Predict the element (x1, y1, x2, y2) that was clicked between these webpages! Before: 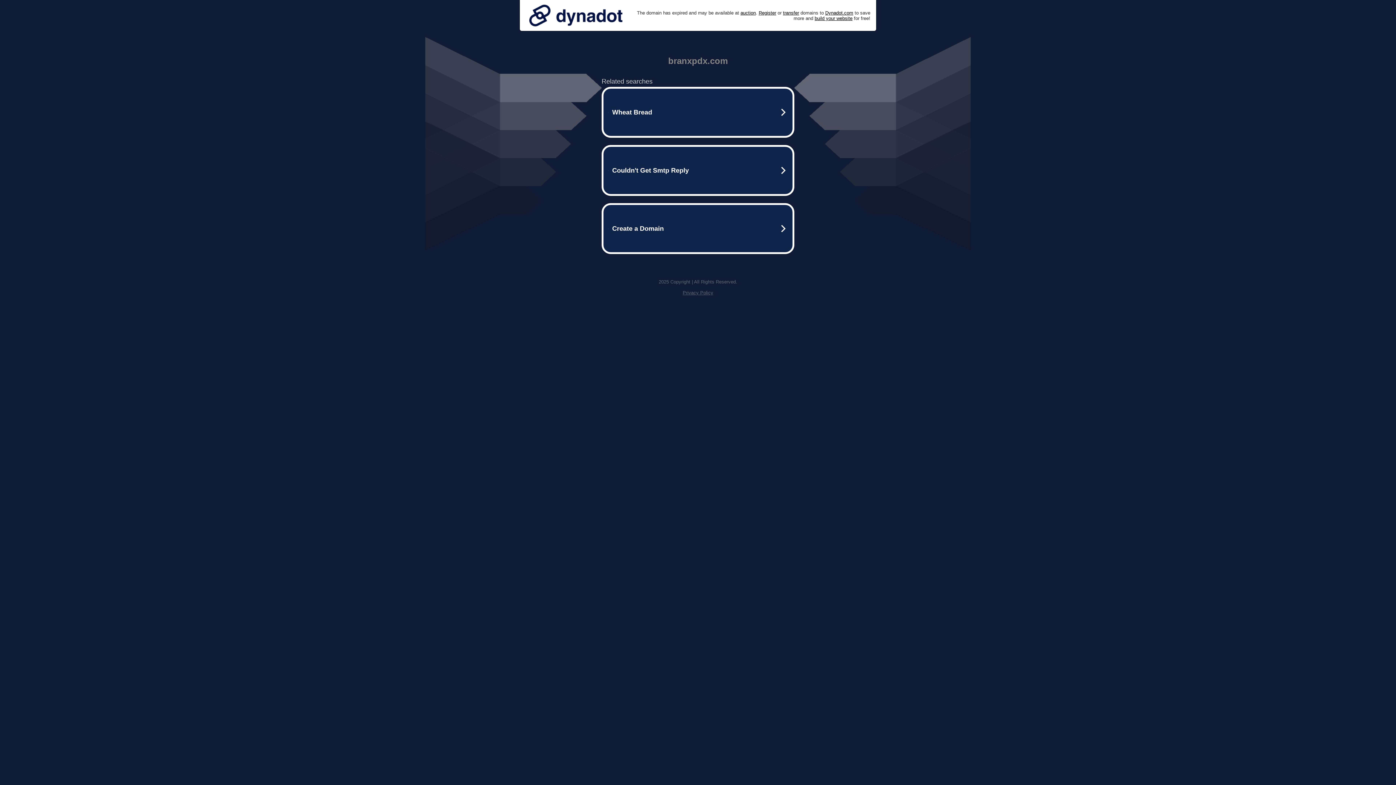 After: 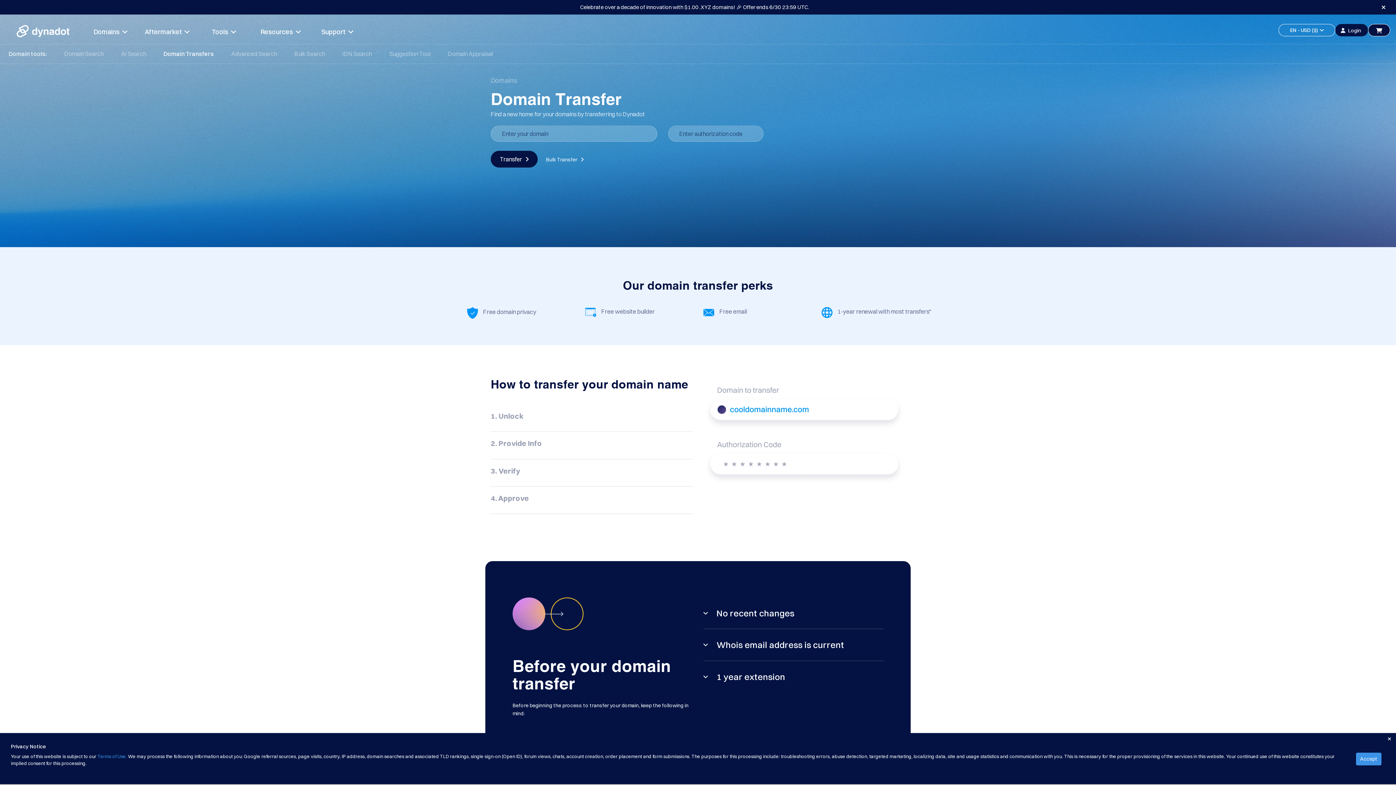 Action: bbox: (783, 10, 799, 15) label: transfer